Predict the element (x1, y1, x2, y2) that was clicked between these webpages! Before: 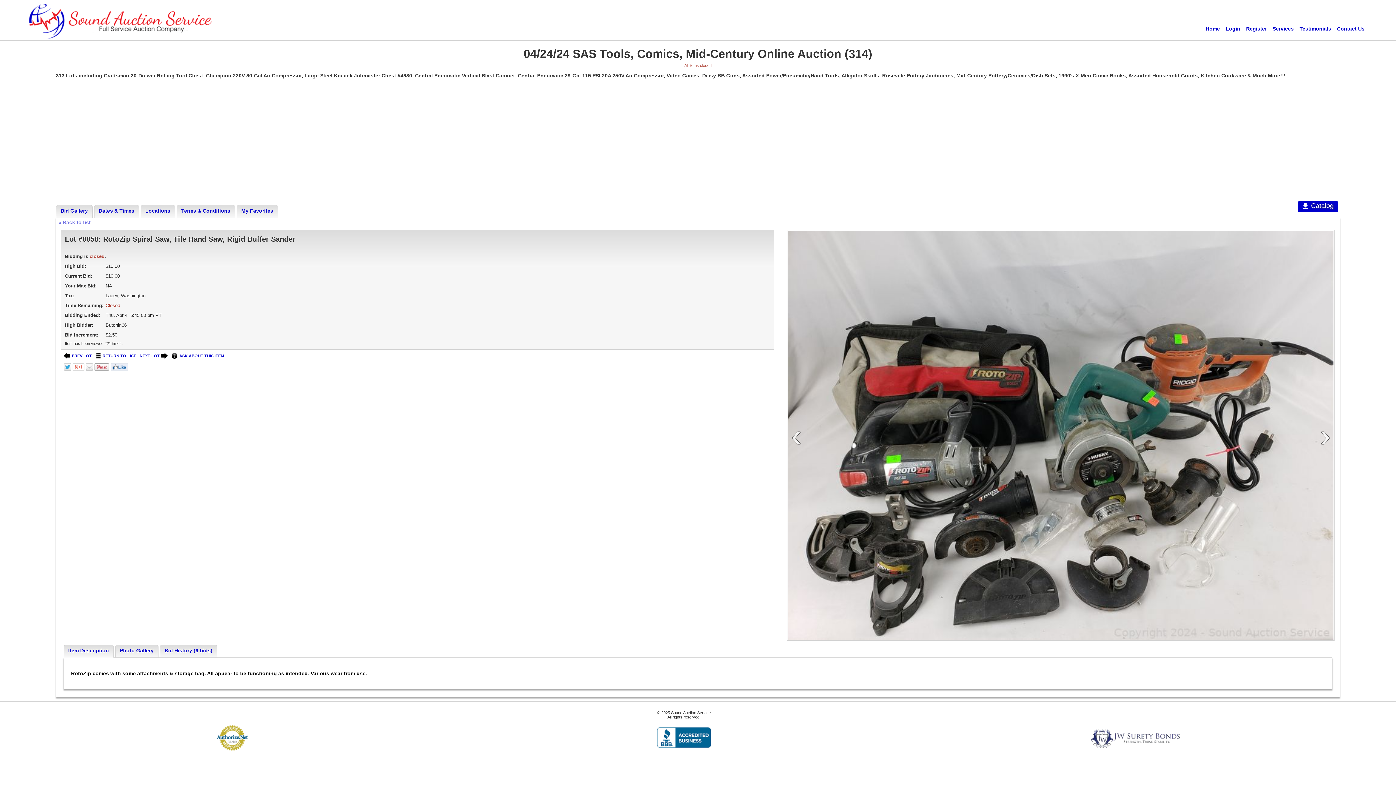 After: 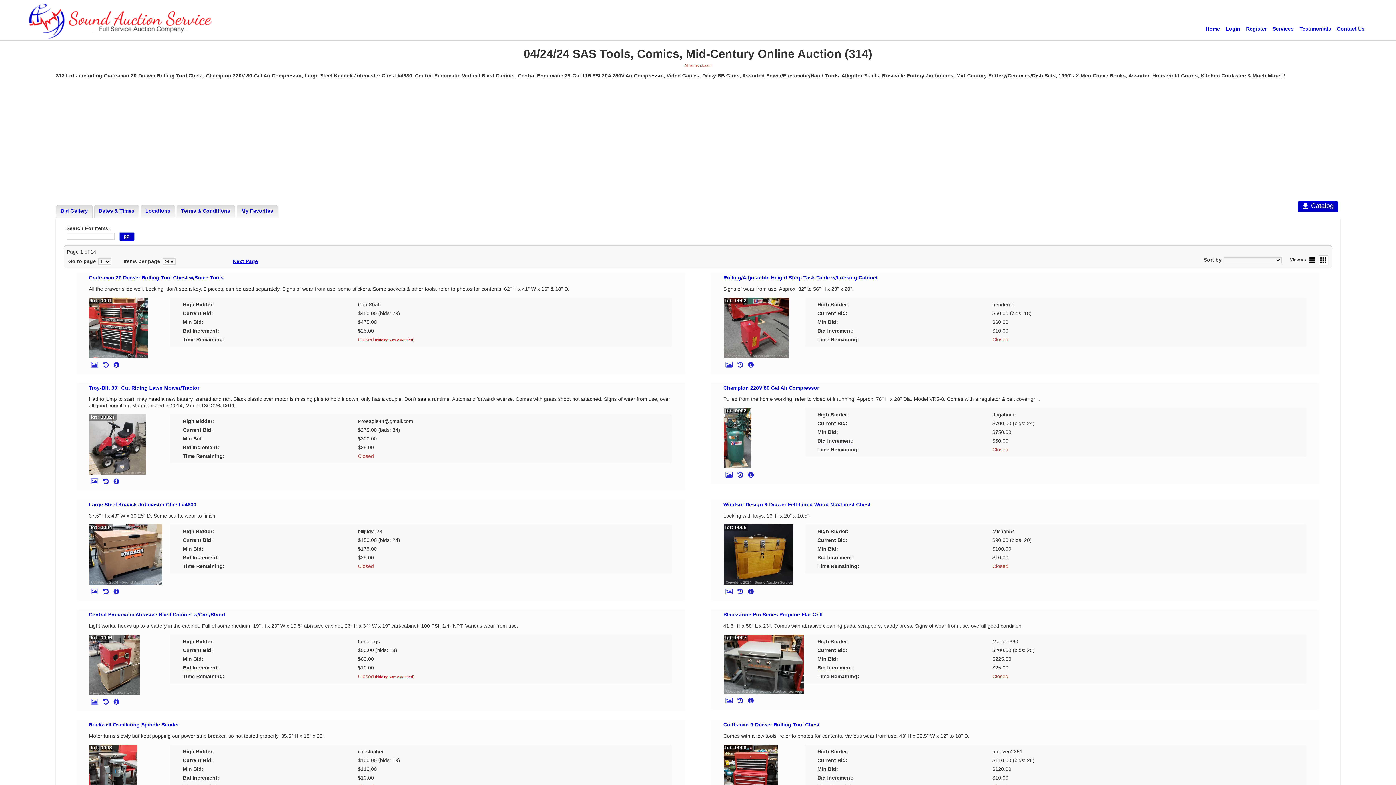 Action: label: « Back to list bbox: (58, 219, 1327, 225)